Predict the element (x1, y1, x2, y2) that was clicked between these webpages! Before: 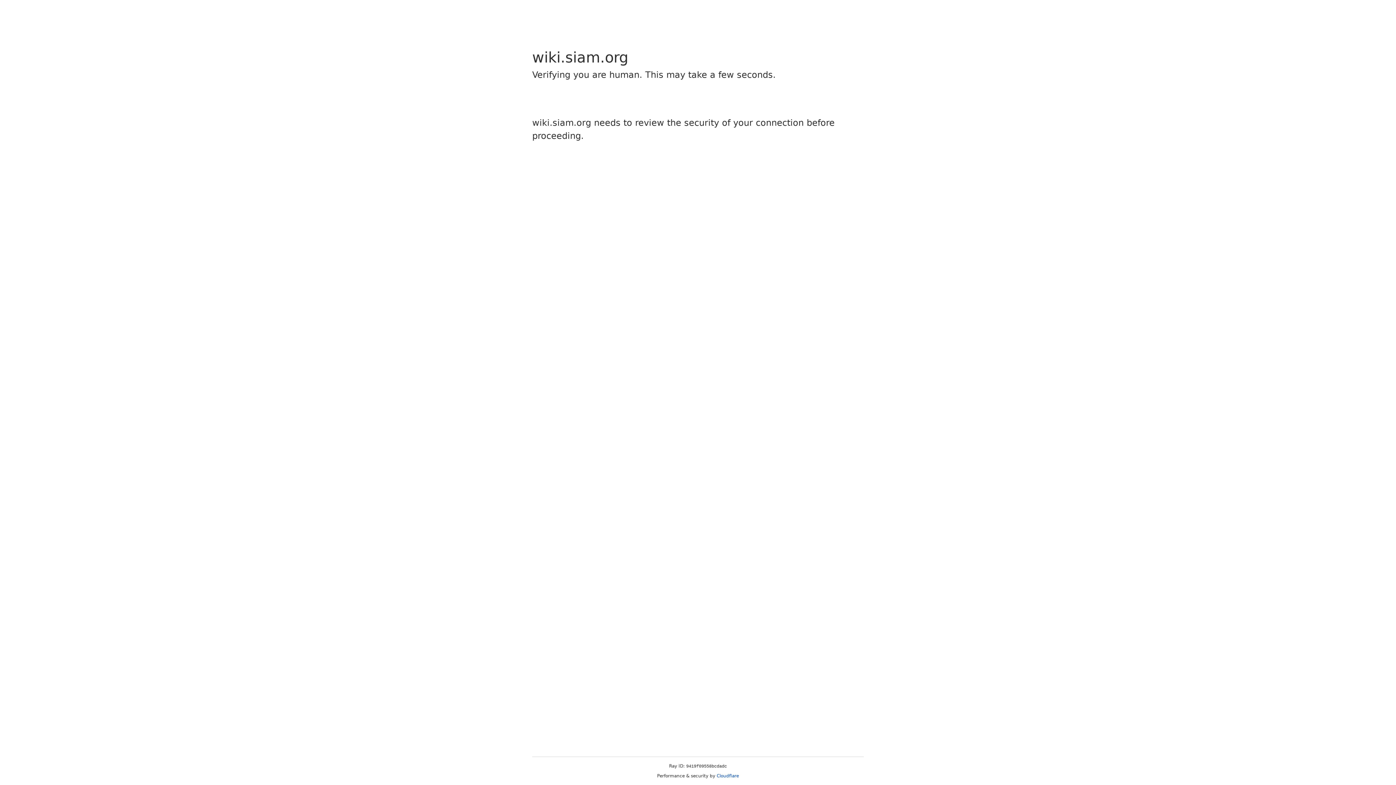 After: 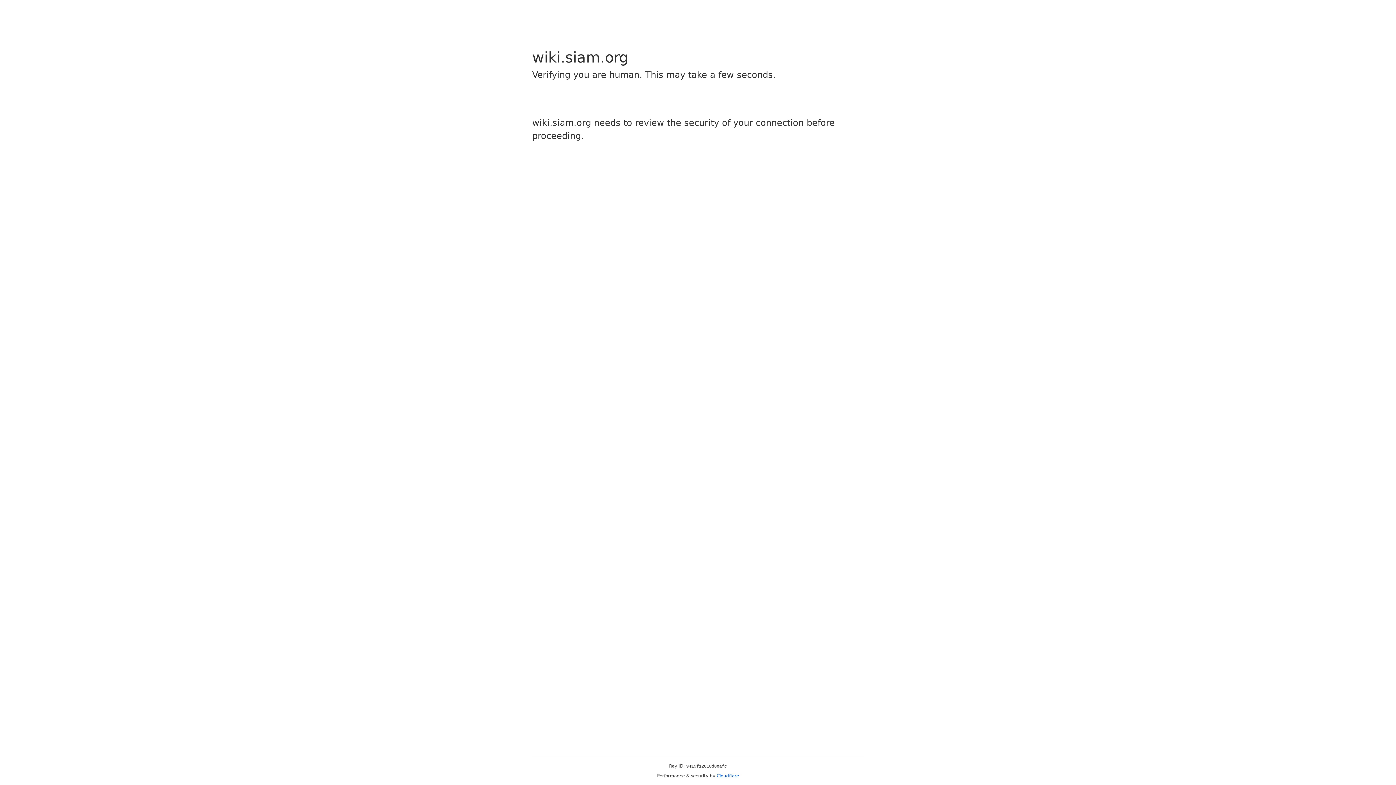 Action: label: Cloudflare bbox: (716, 773, 739, 778)